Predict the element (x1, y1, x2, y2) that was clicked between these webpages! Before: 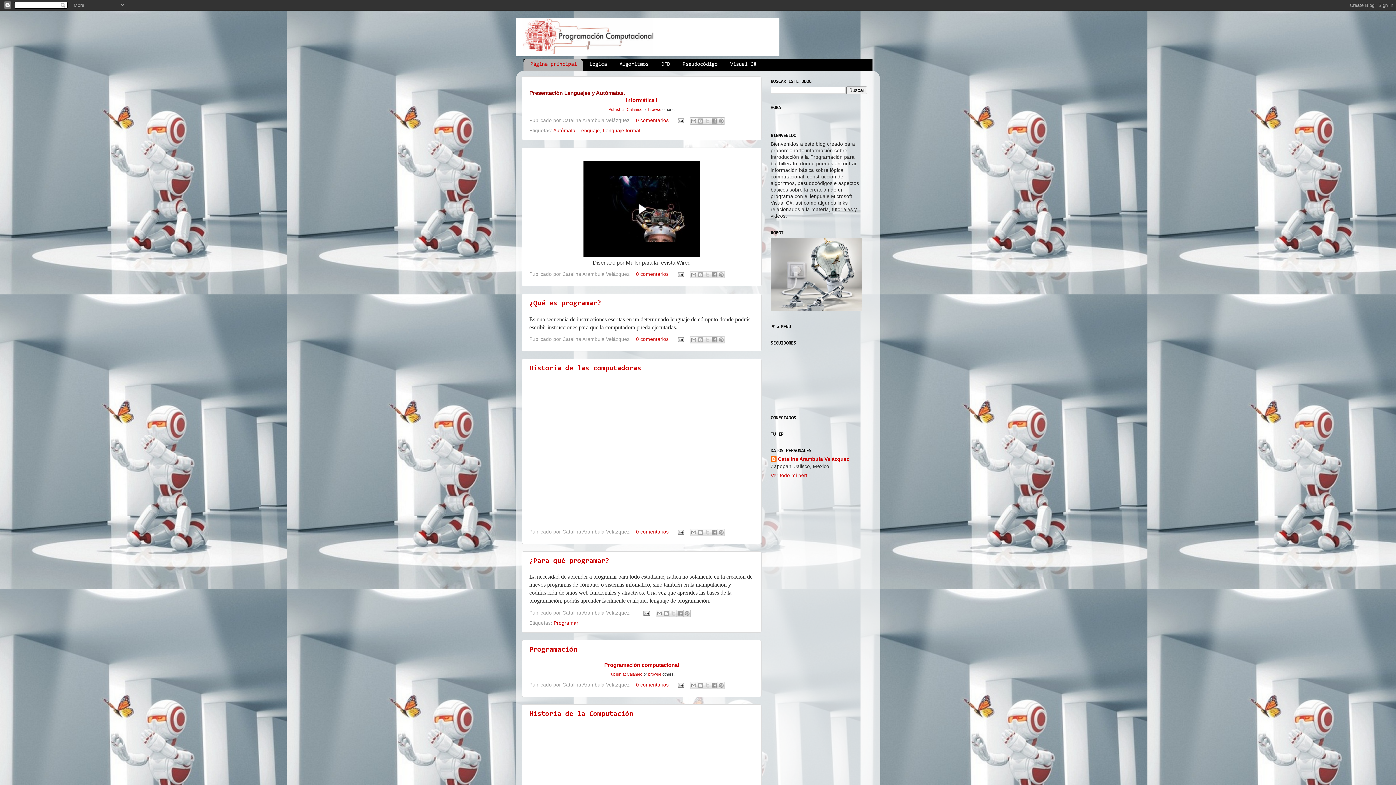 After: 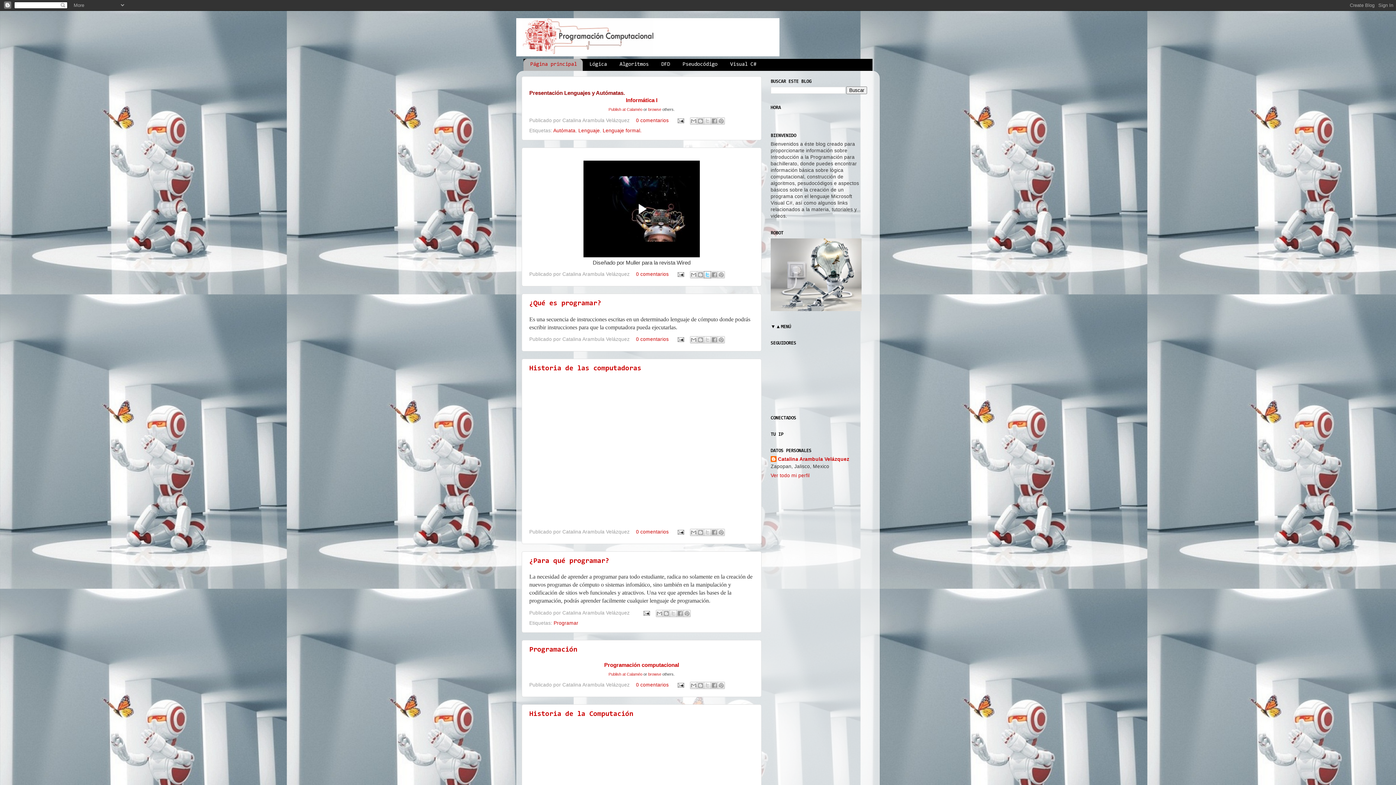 Action: bbox: (704, 271, 711, 278) label: Compartir en X